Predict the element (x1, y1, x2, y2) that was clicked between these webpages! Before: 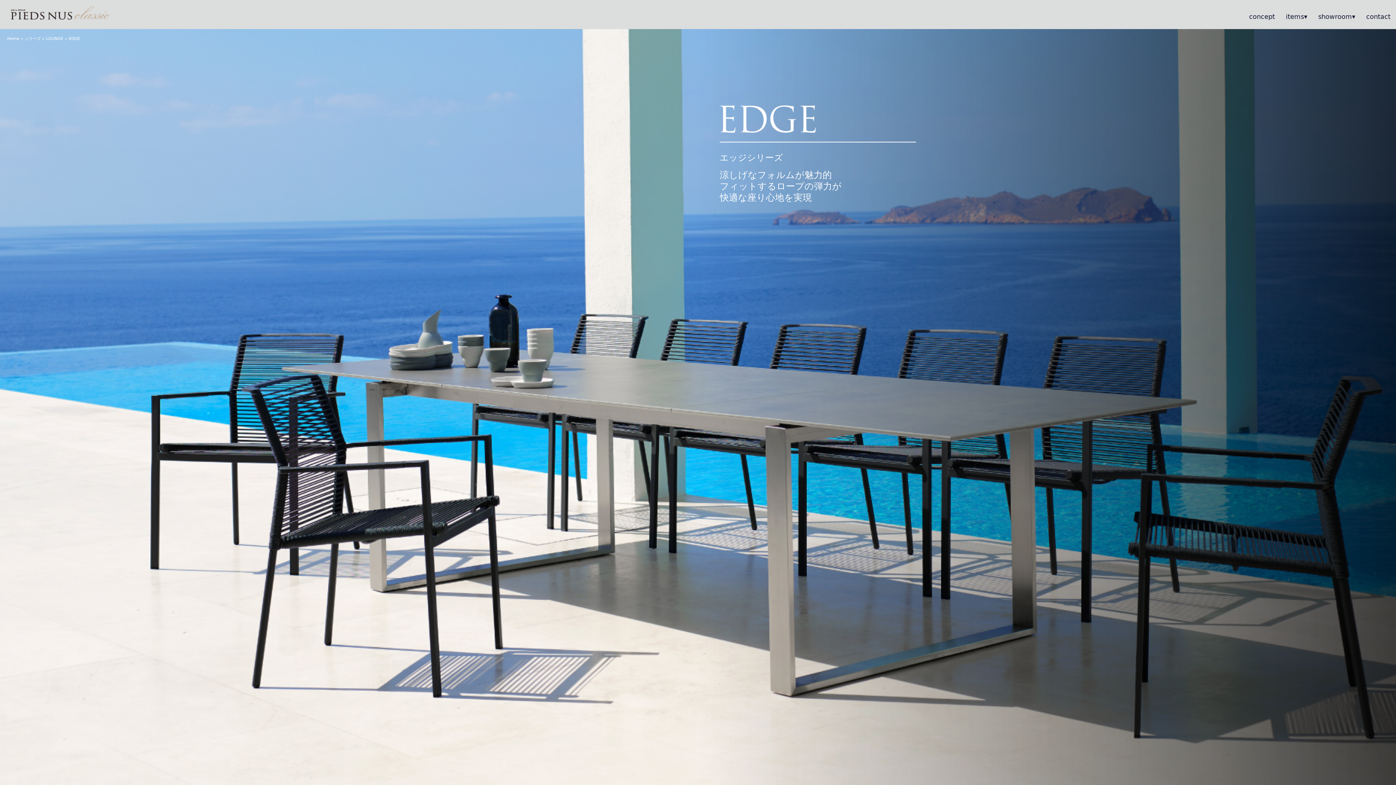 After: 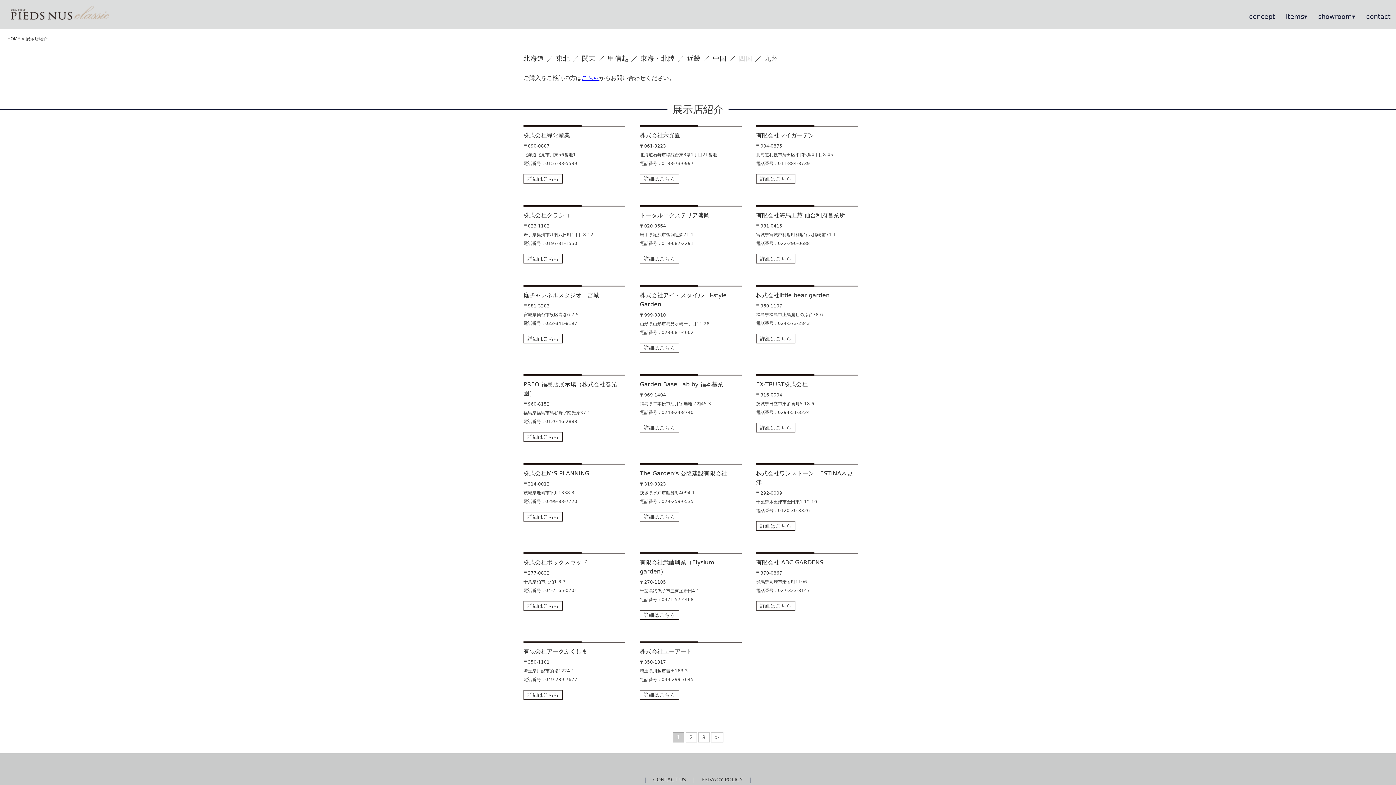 Action: label: showroom▾ bbox: (1313, 9, 1361, 29)